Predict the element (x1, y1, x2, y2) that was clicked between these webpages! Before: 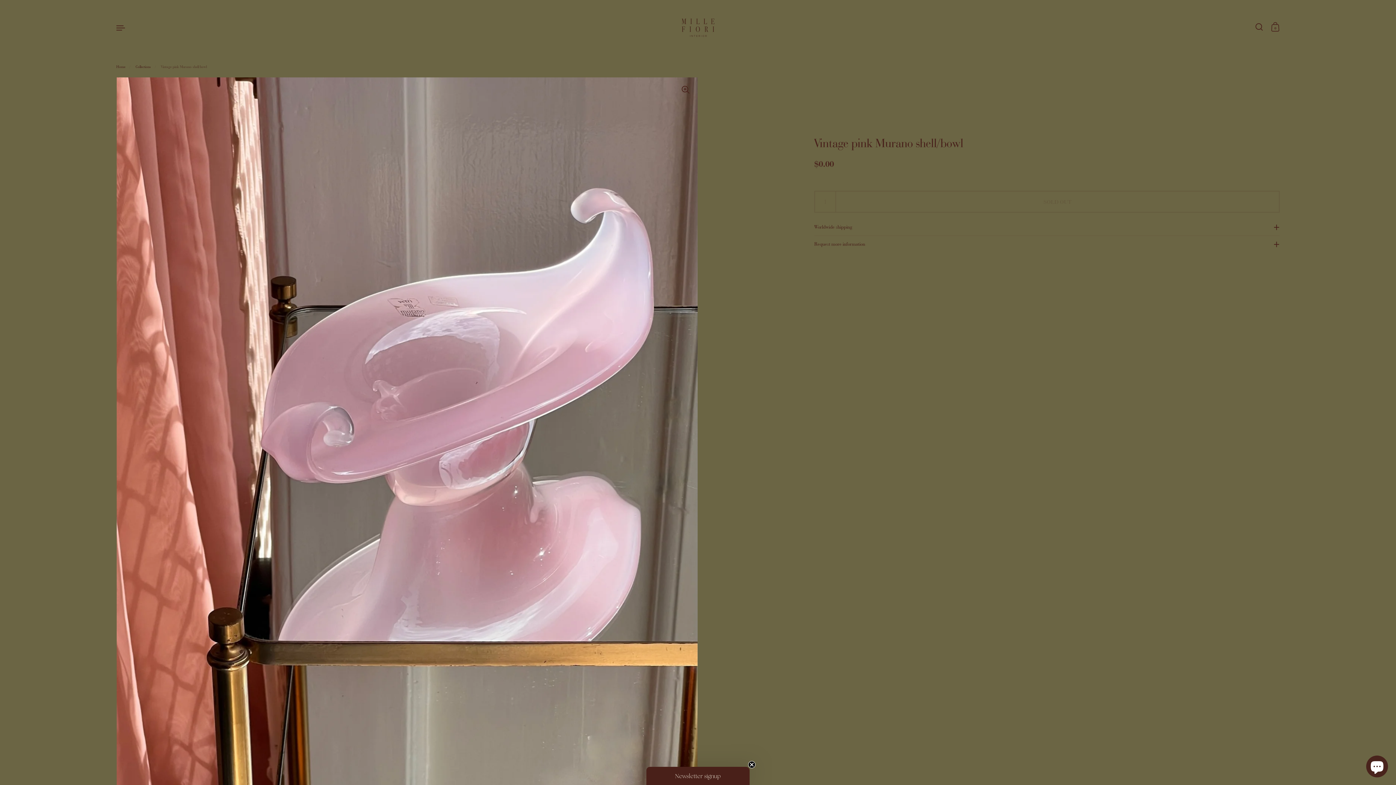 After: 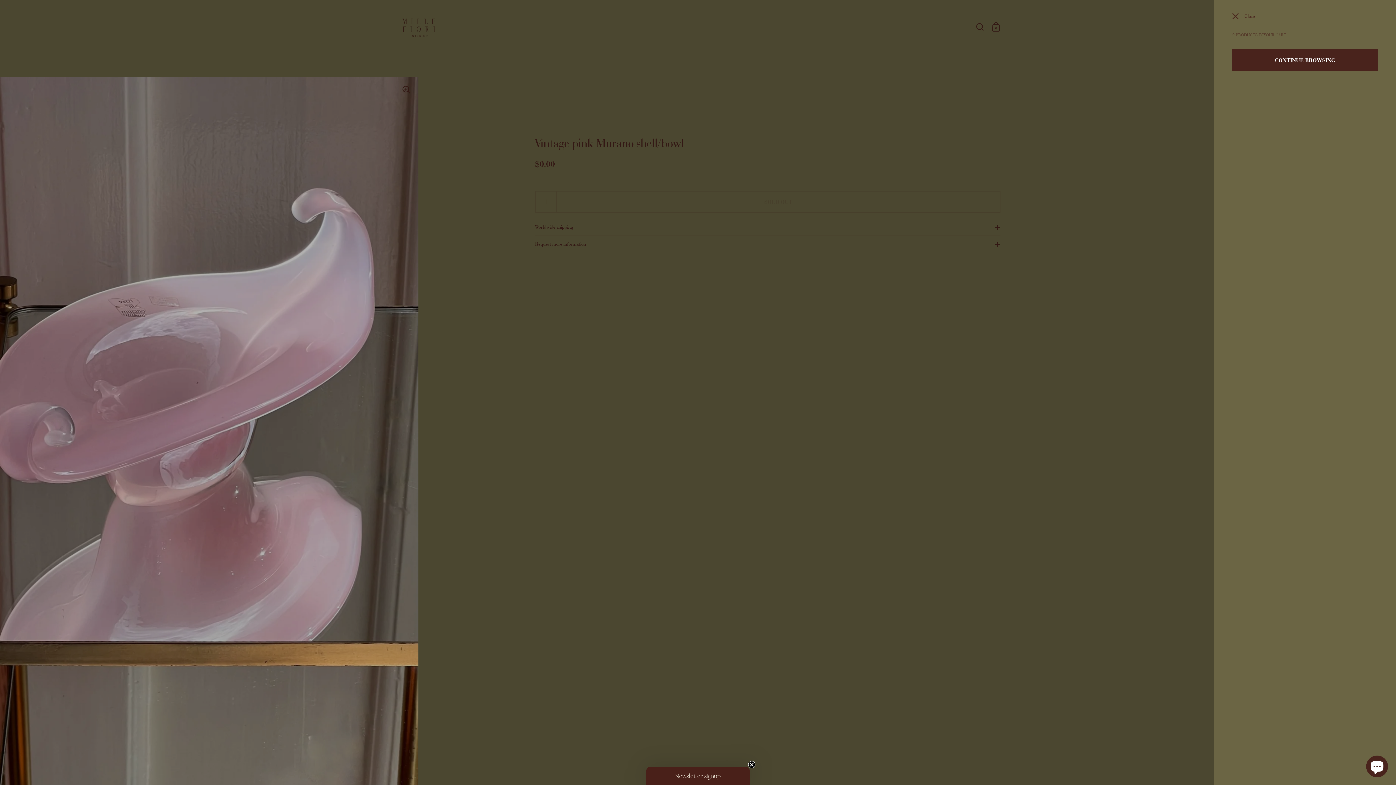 Action: bbox: (1268, 19, 1284, 35) label: 0